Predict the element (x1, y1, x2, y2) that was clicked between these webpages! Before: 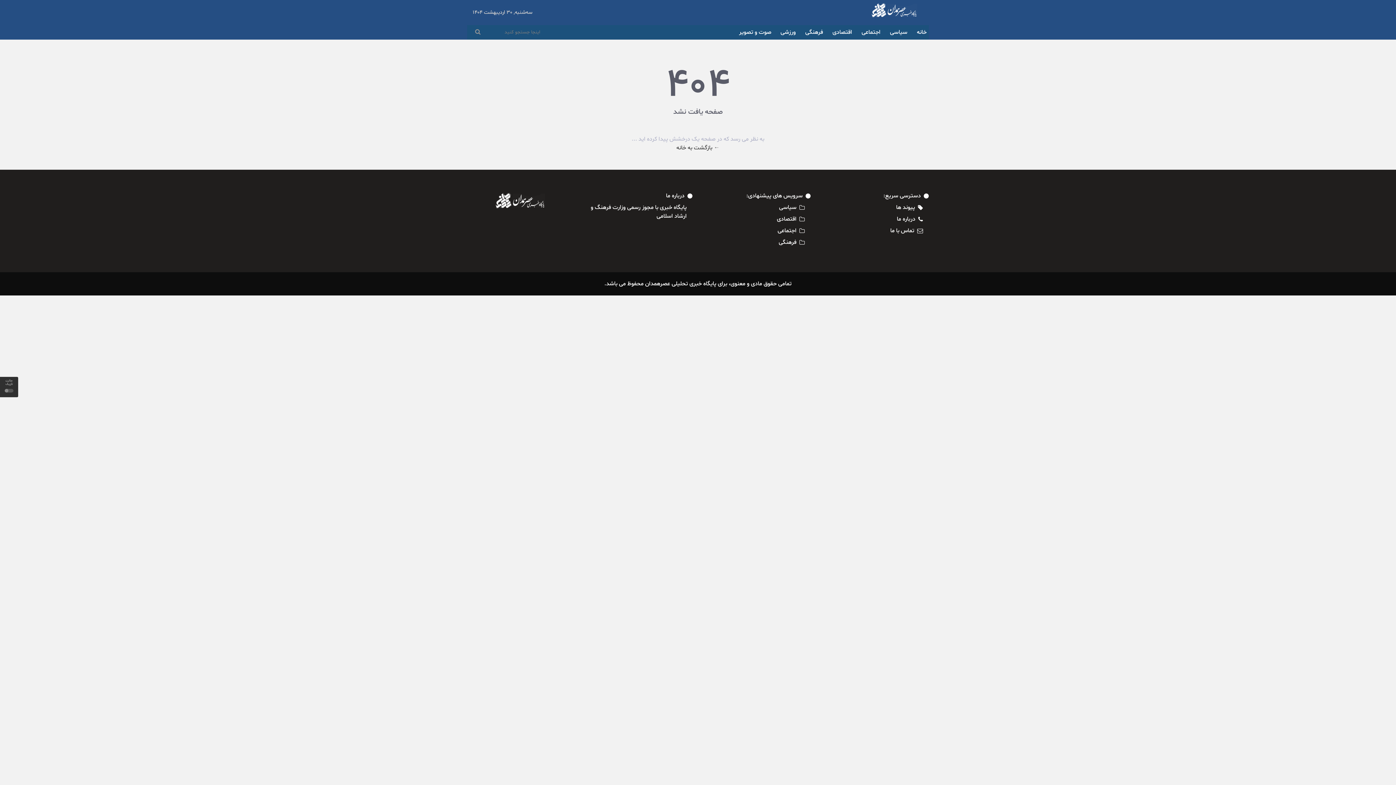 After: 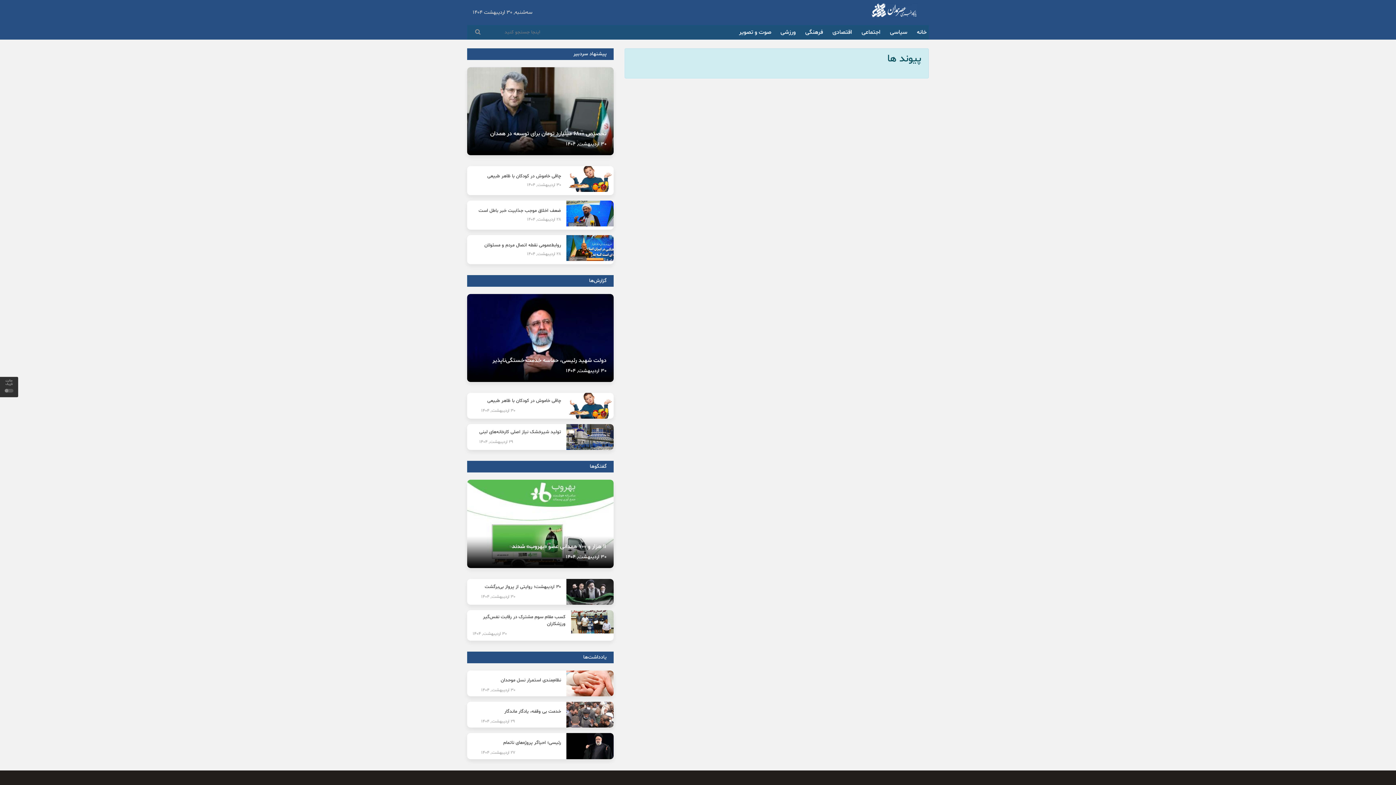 Action: label: پیوند ها bbox: (896, 203, 915, 211)